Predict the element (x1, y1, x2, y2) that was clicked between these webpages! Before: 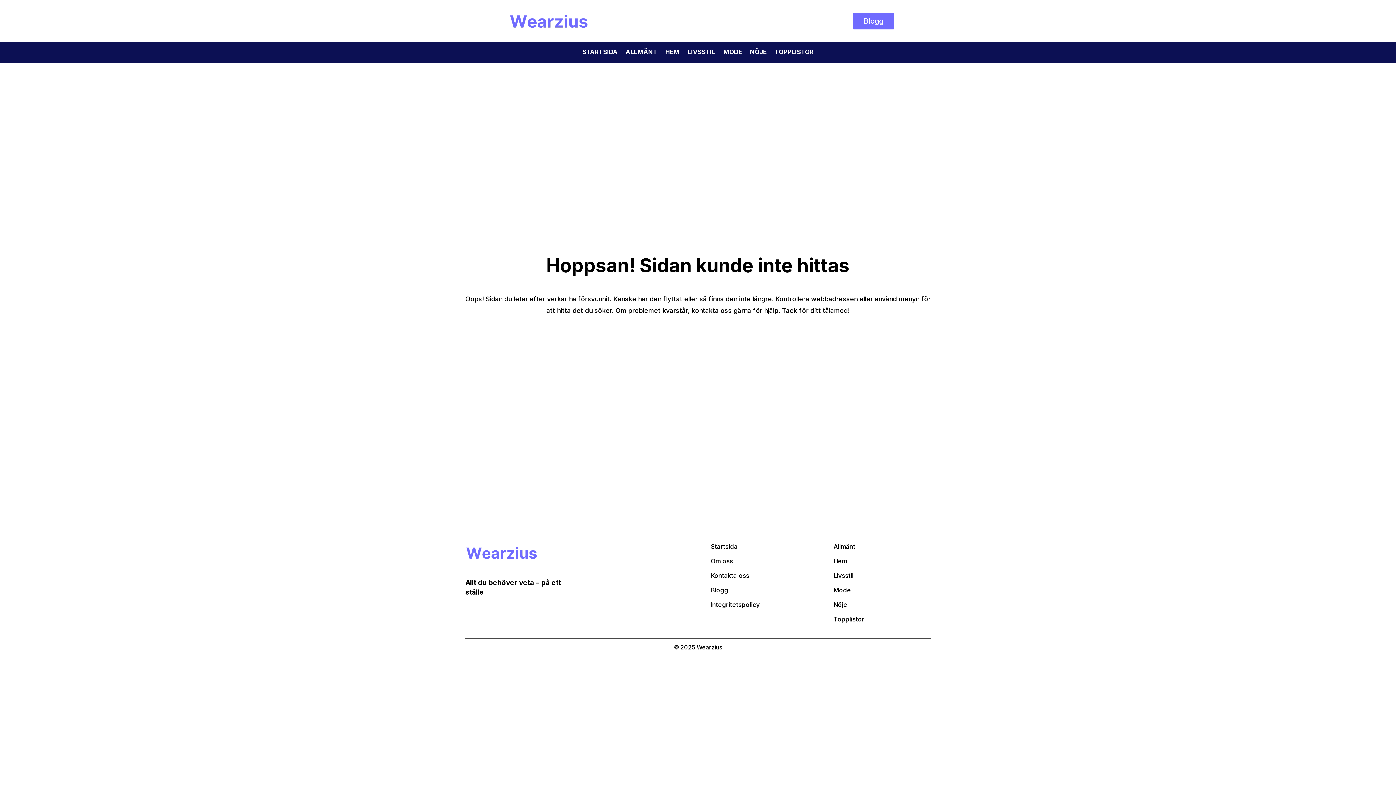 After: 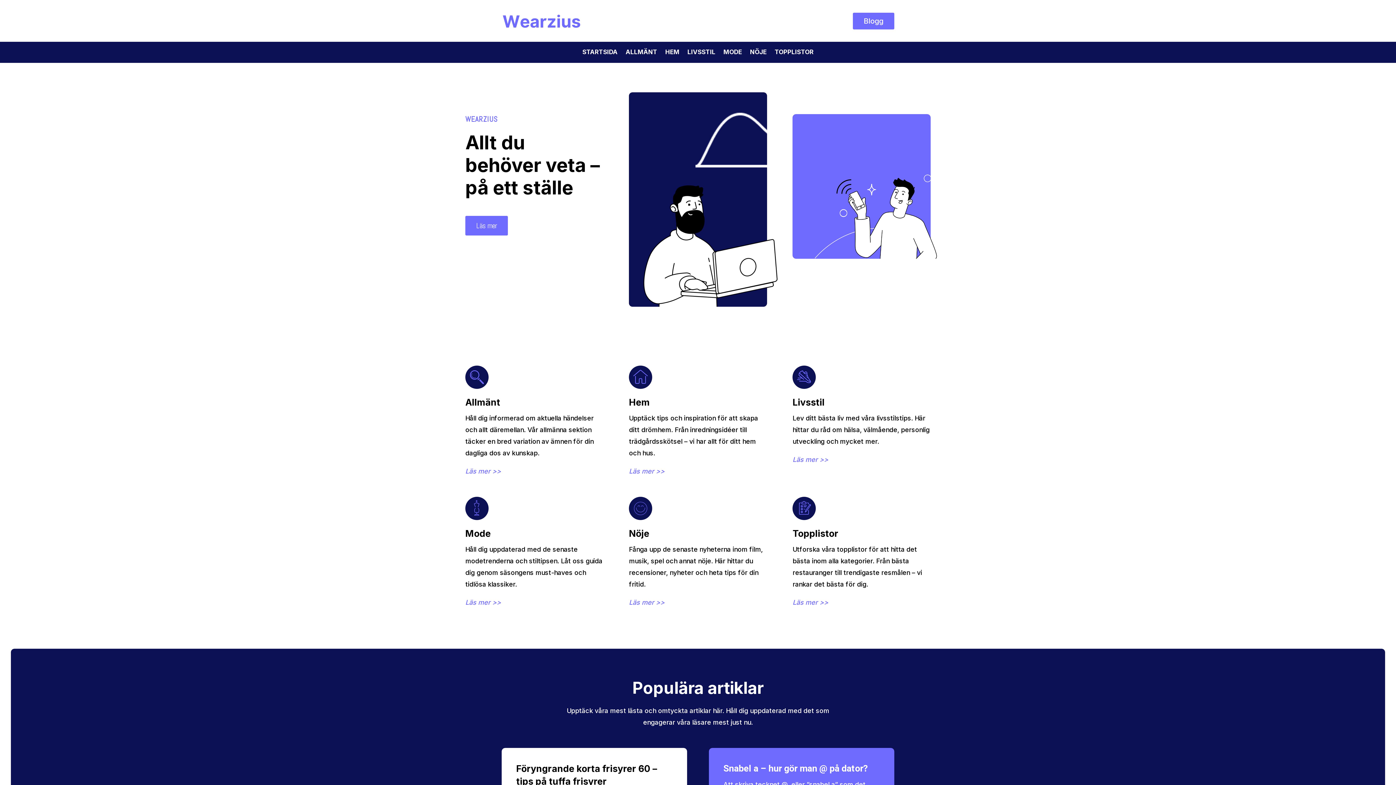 Action: label: Startsida bbox: (710, 543, 737, 550)